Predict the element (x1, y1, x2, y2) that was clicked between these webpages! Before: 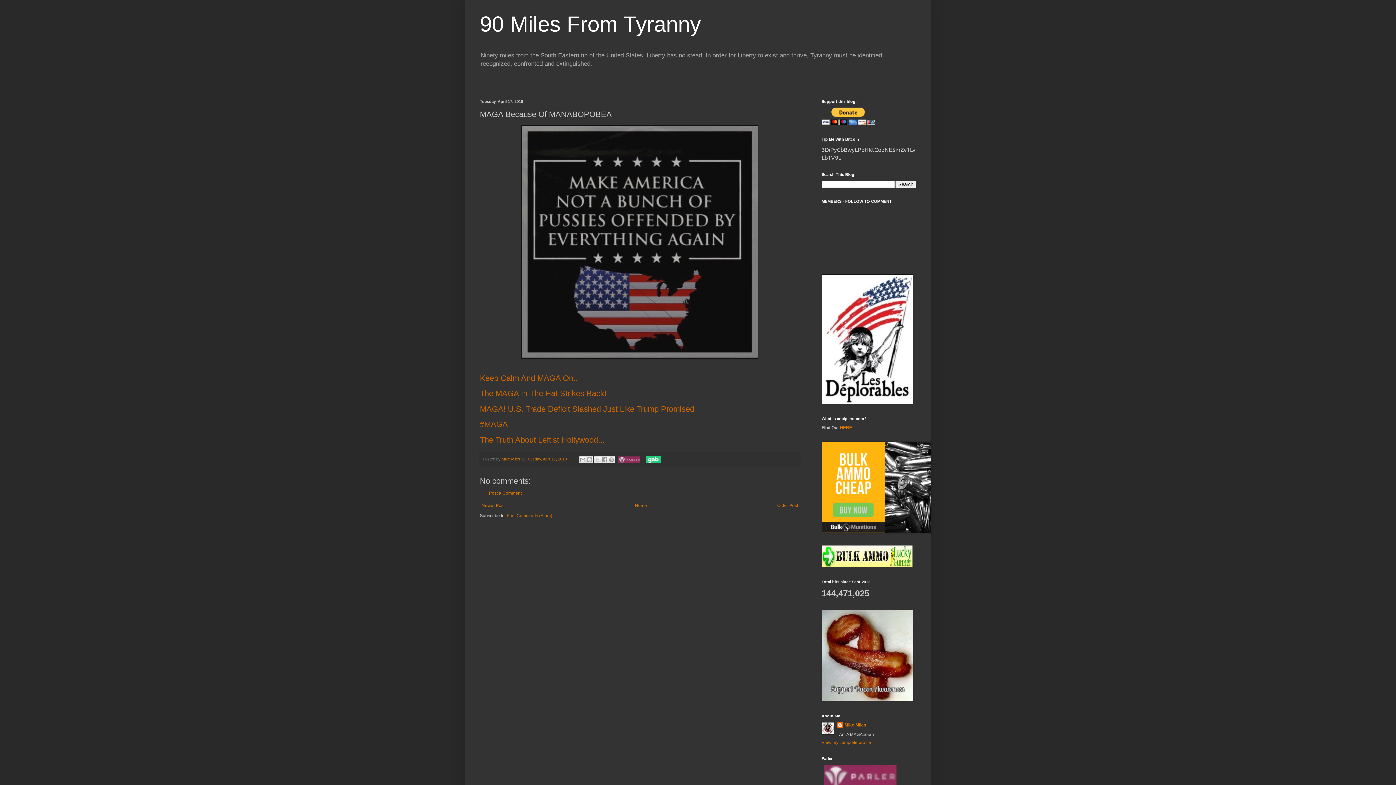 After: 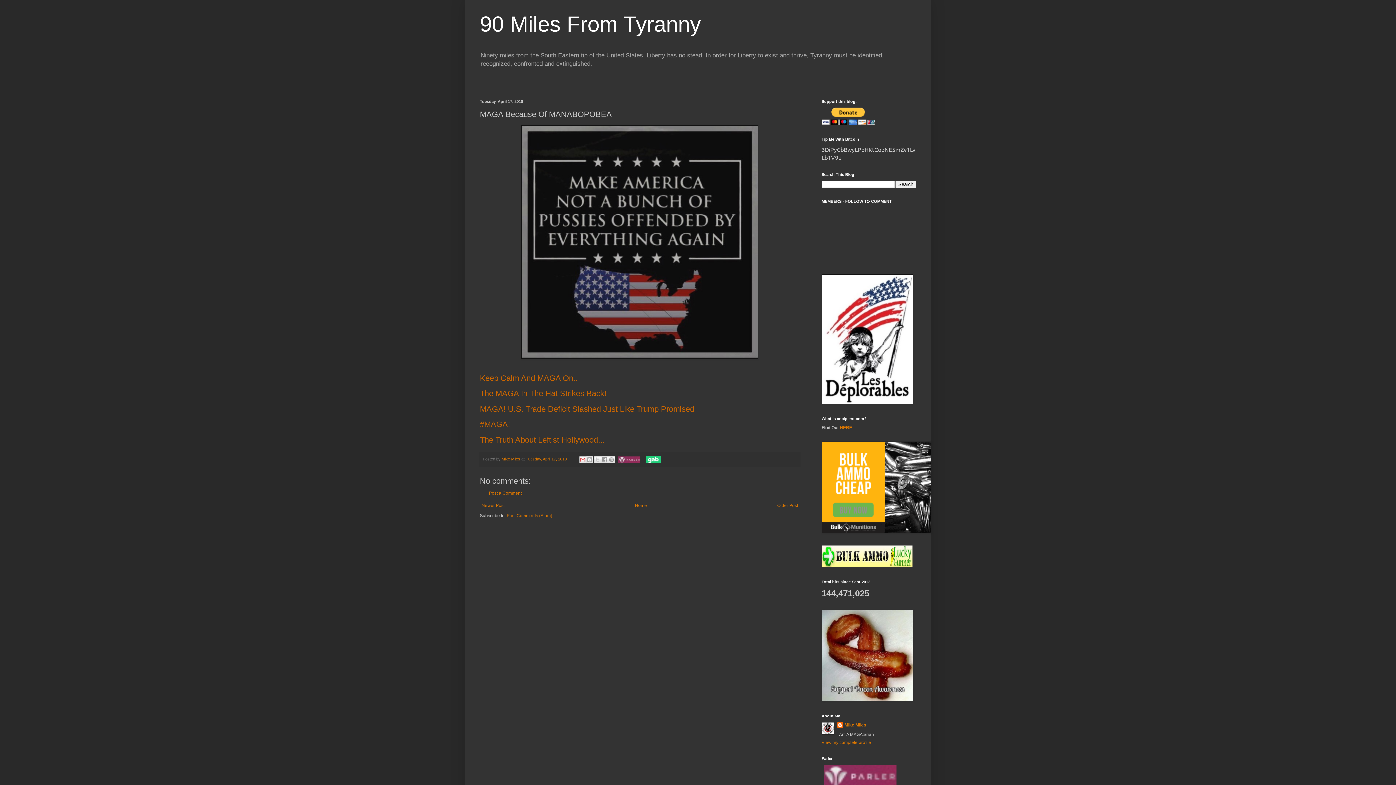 Action: bbox: (579, 456, 586, 463) label: Email This